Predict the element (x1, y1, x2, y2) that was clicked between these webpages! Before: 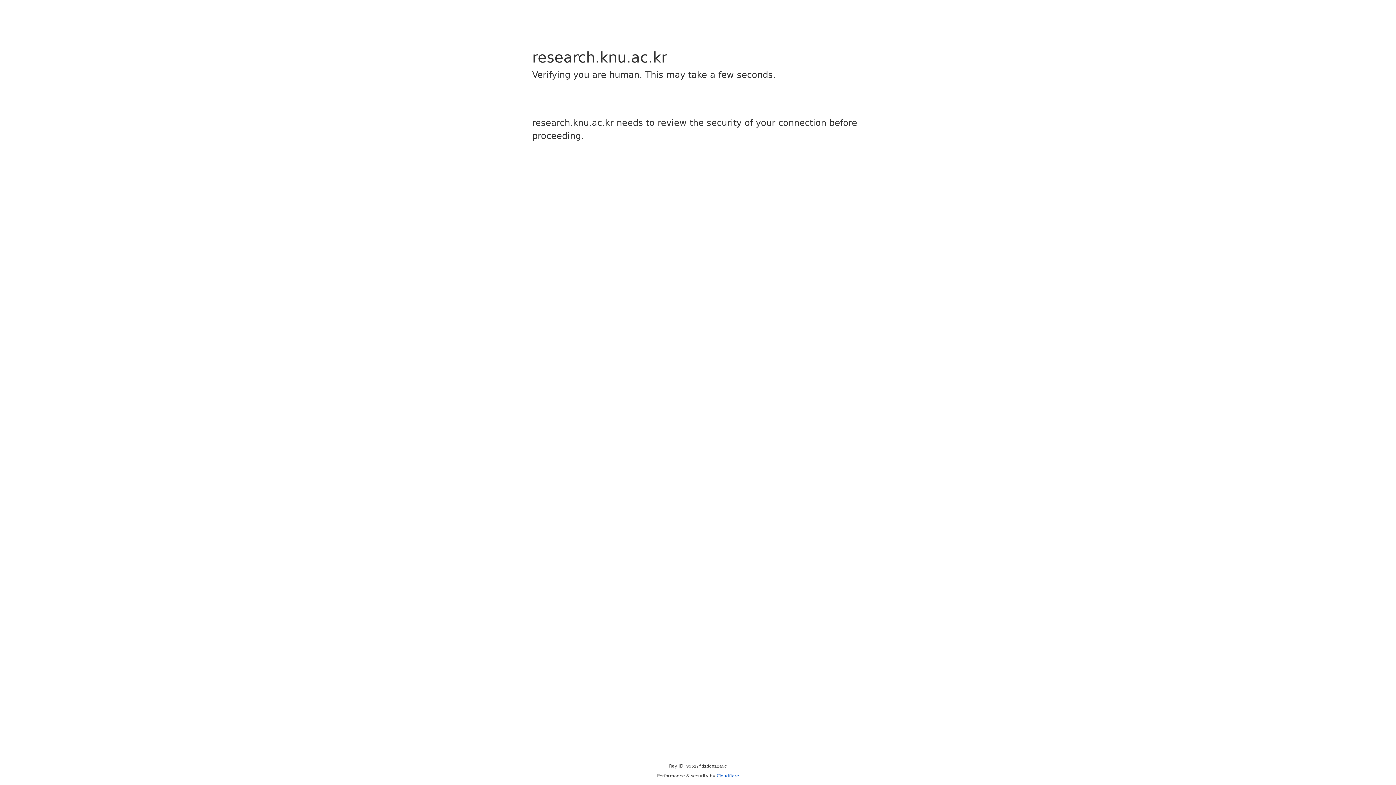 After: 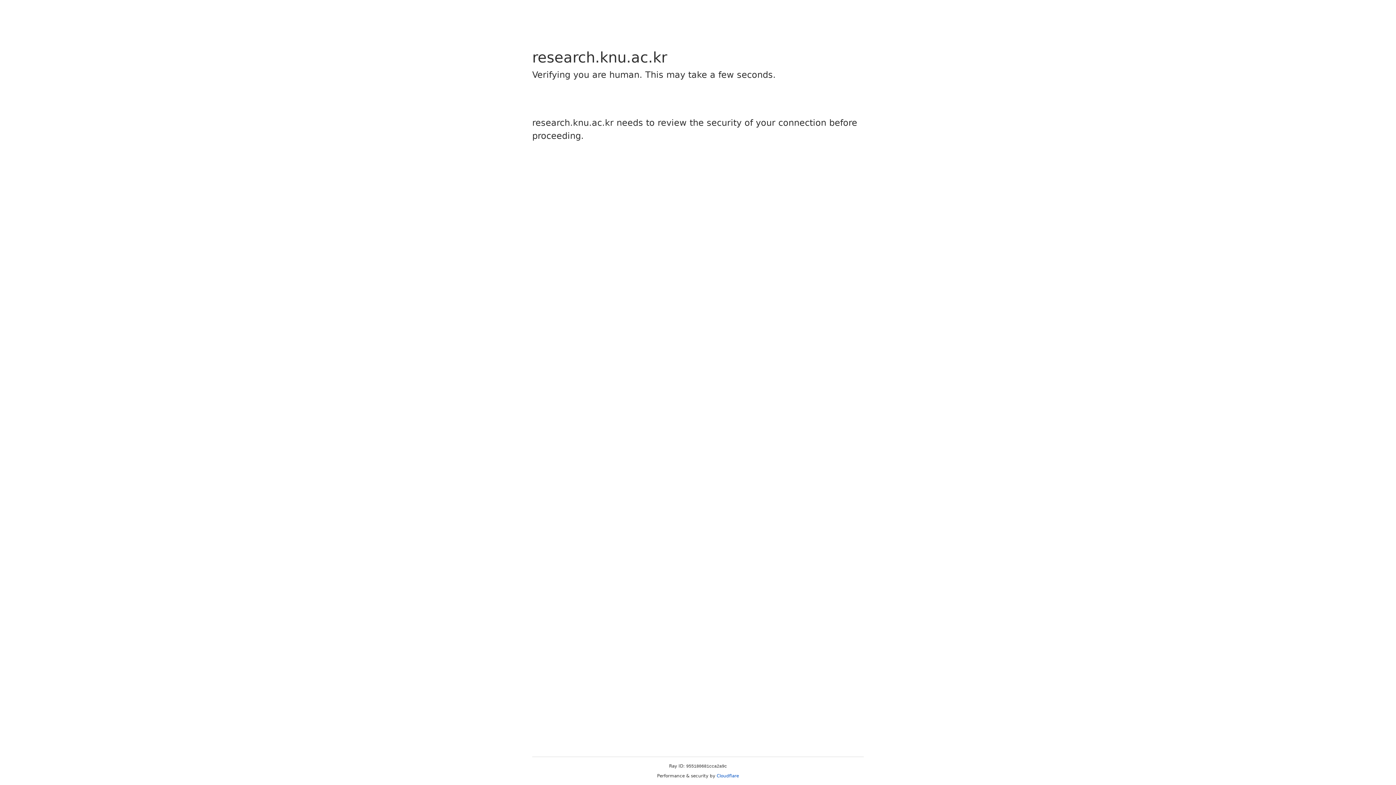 Action: bbox: (716, 773, 739, 778) label: Cloudflare